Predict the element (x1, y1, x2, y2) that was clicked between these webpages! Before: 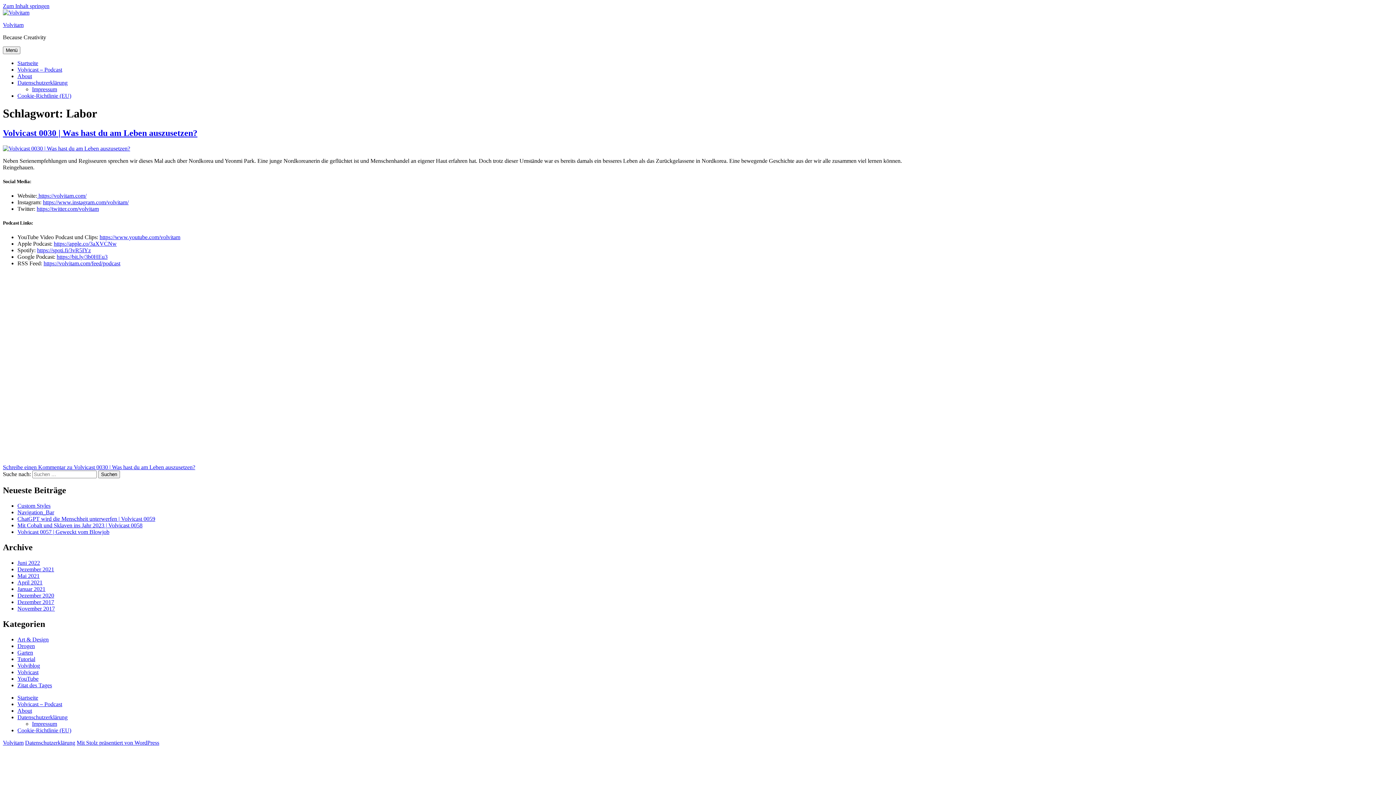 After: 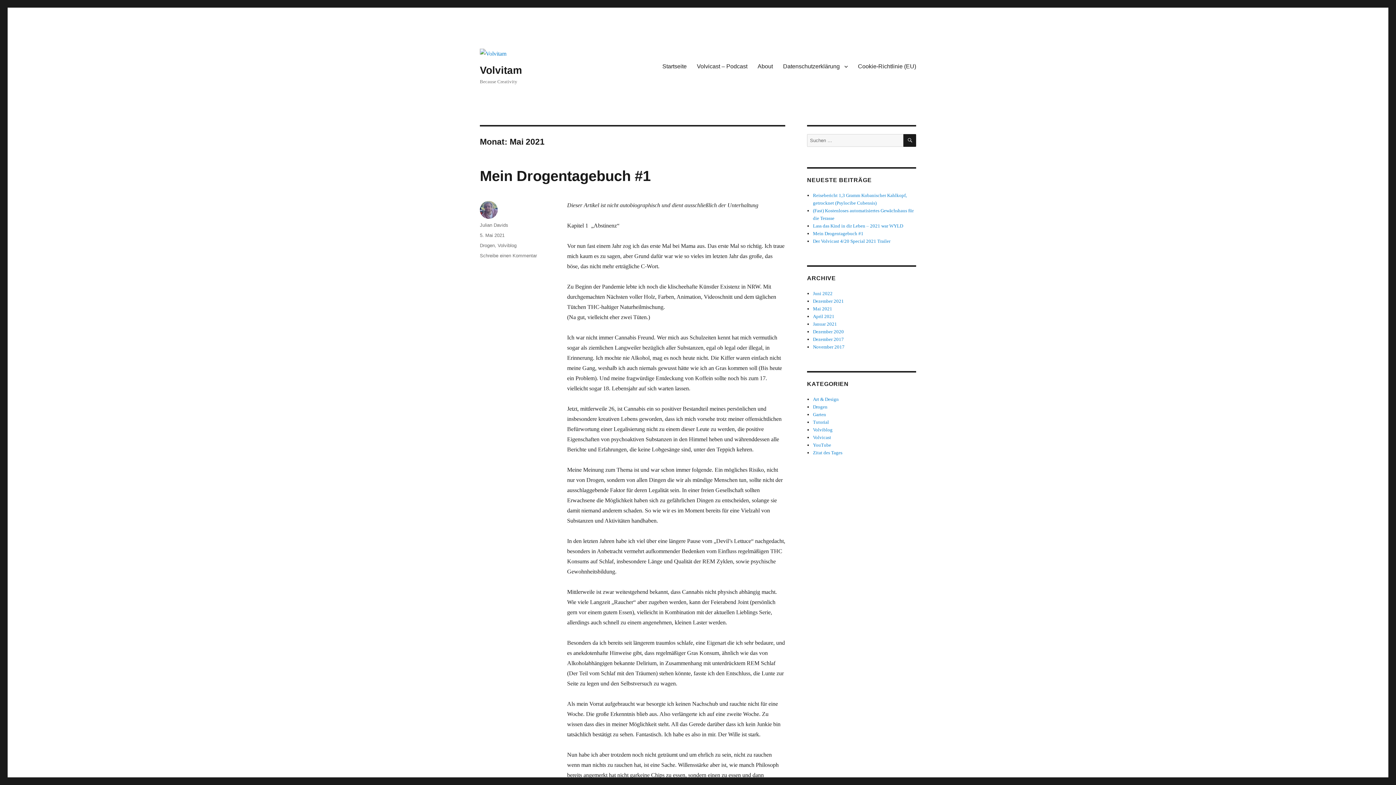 Action: label: Mai 2021 bbox: (17, 573, 39, 579)